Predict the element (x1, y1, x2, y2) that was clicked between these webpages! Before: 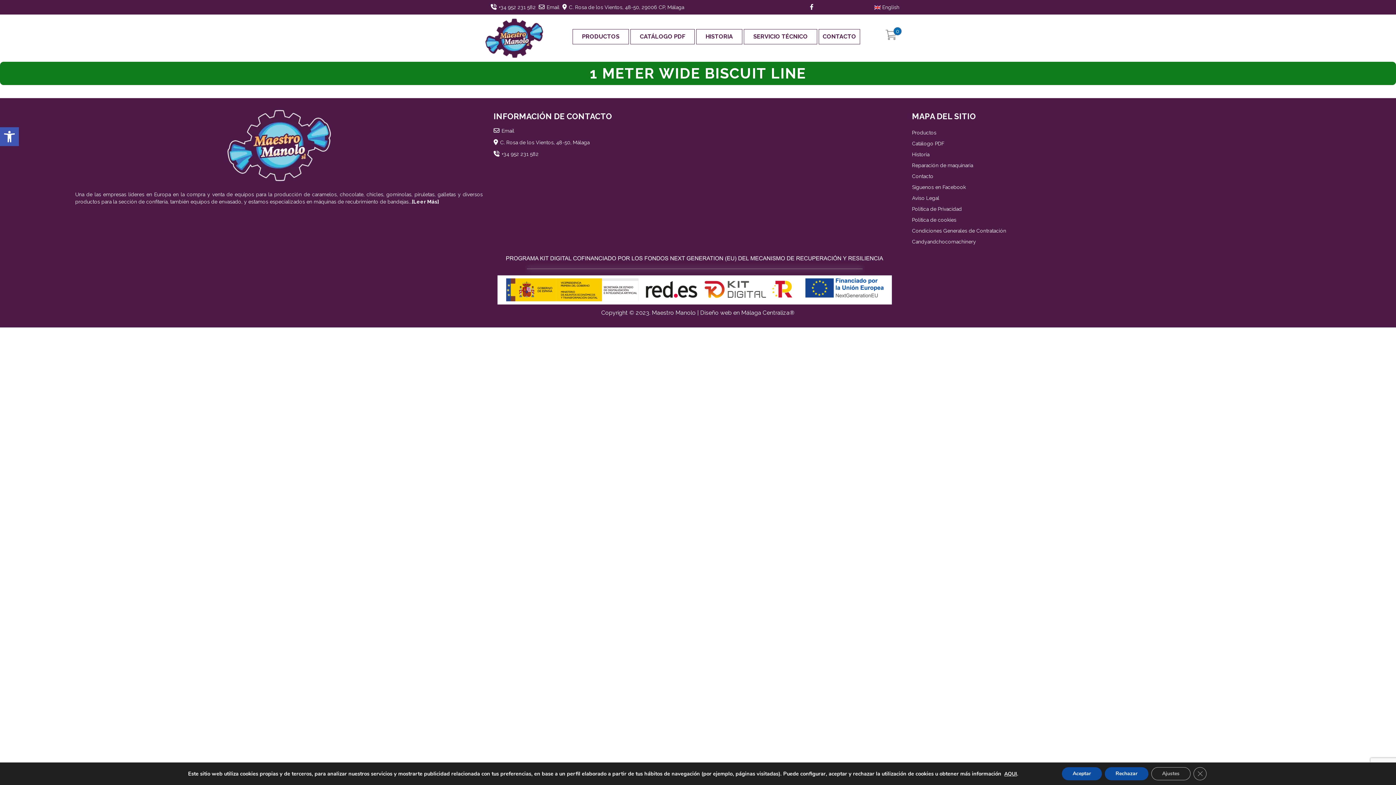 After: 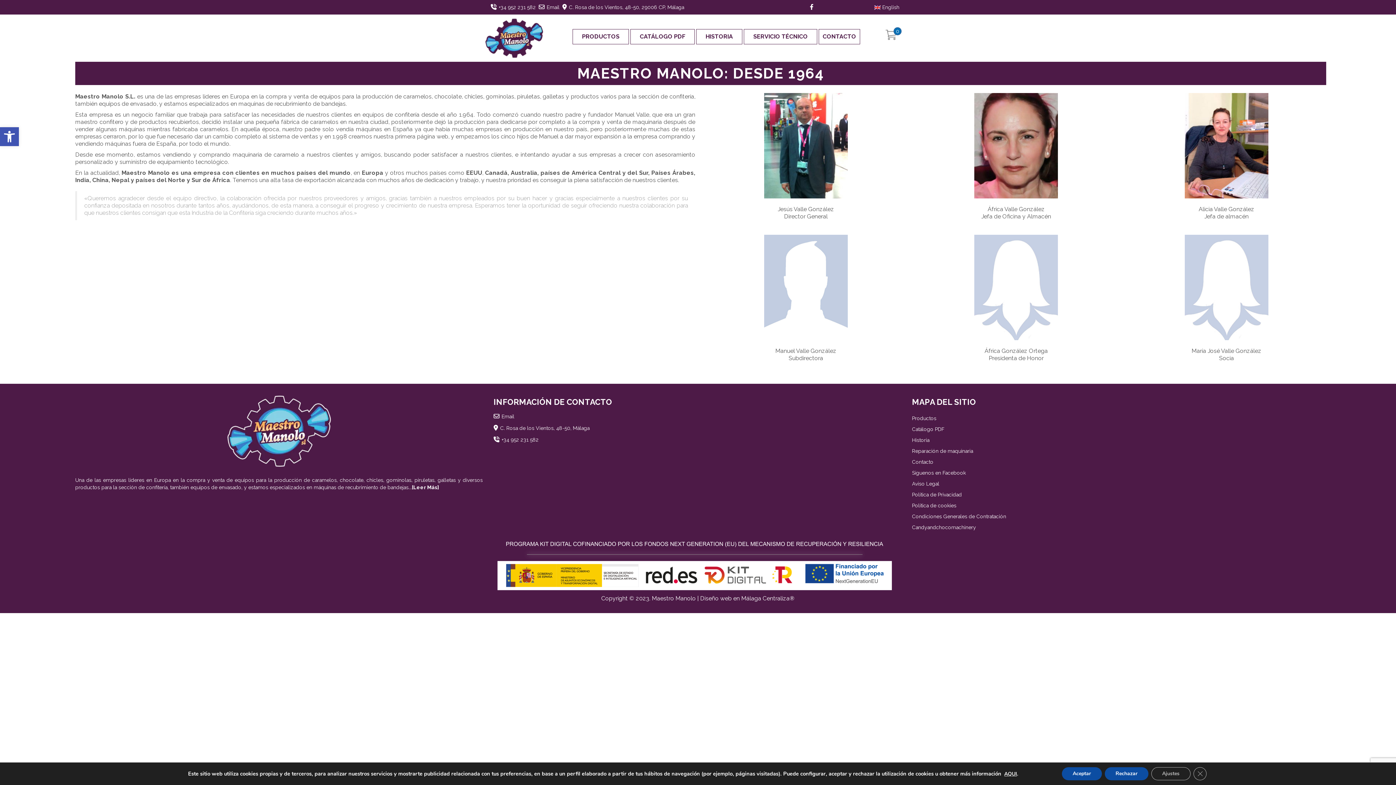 Action: label: HISTORIA bbox: (696, 29, 742, 44)